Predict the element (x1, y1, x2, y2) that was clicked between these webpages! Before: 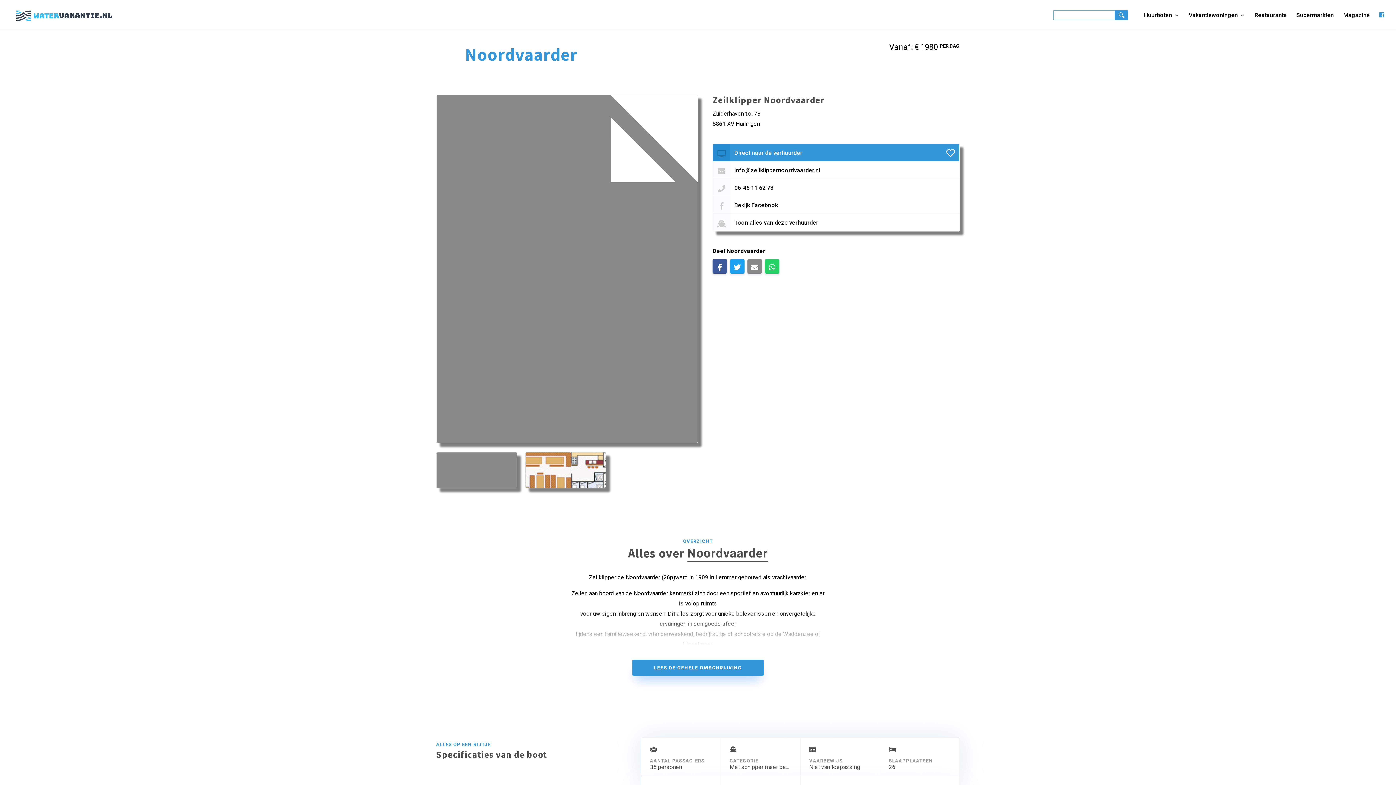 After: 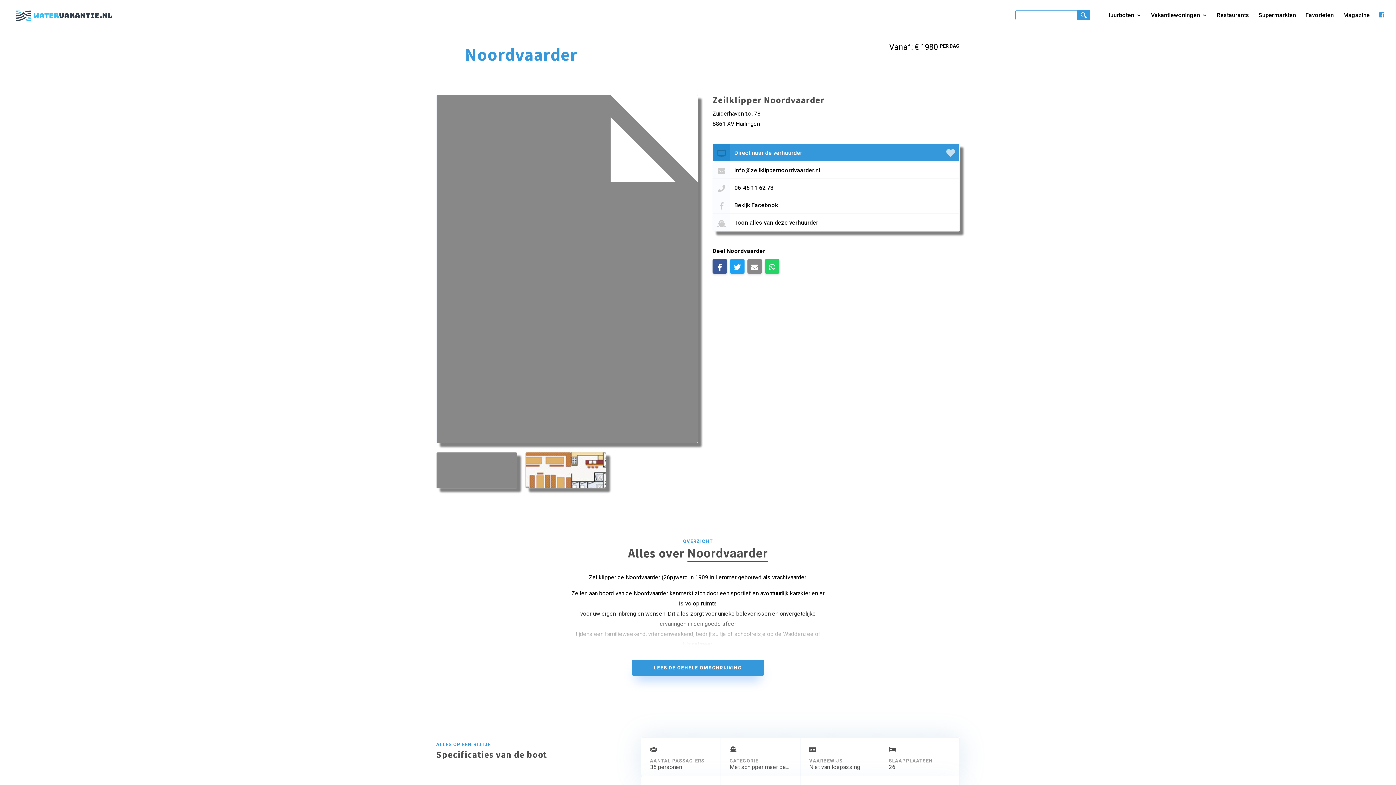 Action: bbox: (942, 144, 959, 161)